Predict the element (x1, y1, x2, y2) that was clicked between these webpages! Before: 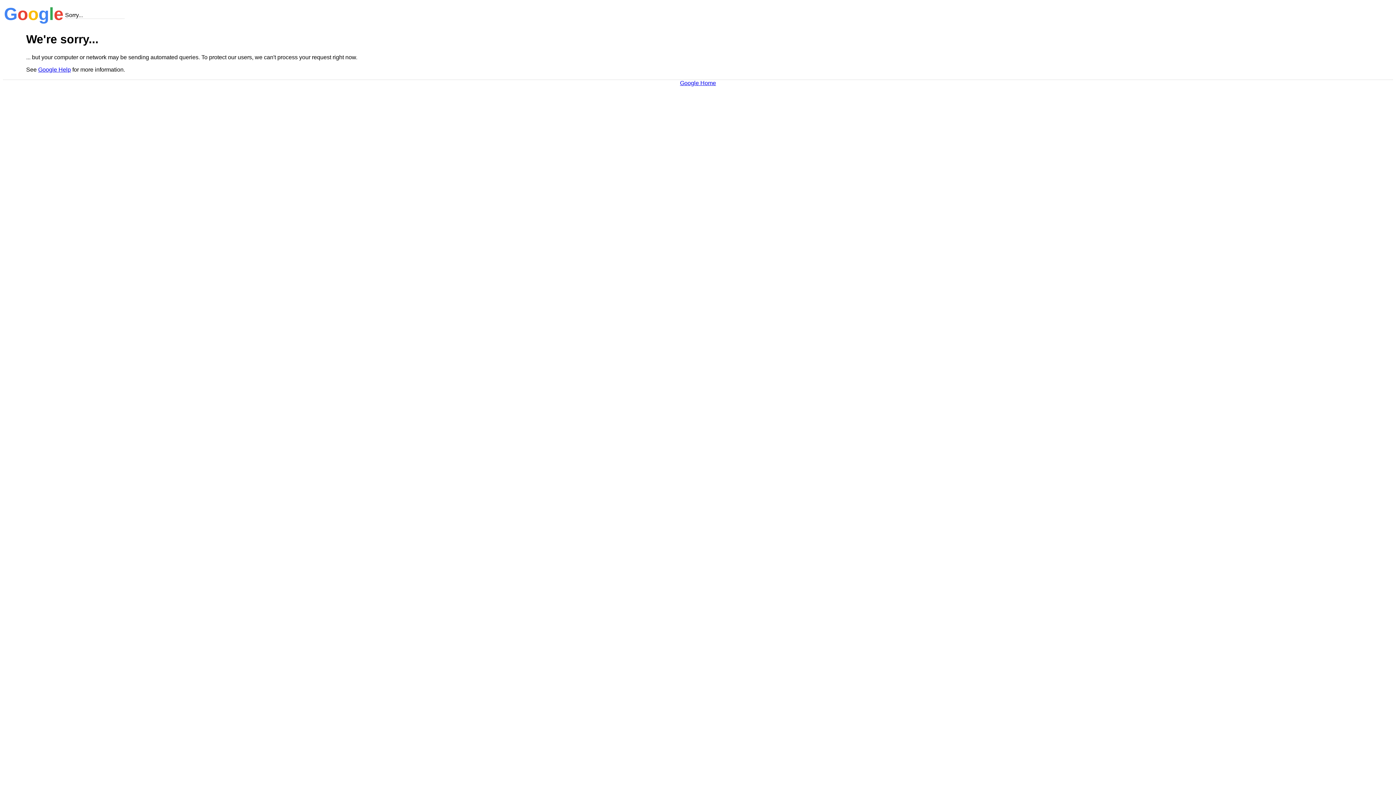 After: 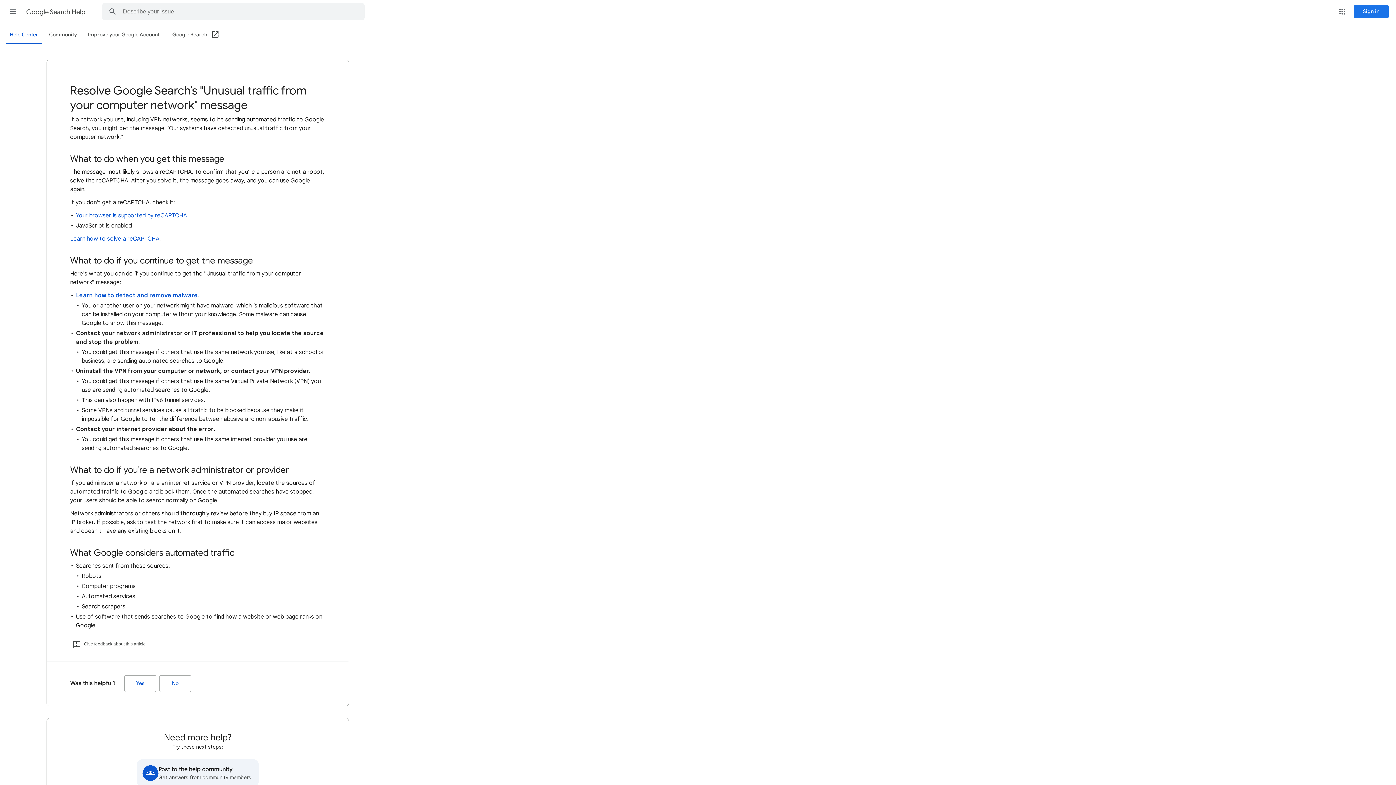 Action: label: Google Help bbox: (38, 66, 70, 72)